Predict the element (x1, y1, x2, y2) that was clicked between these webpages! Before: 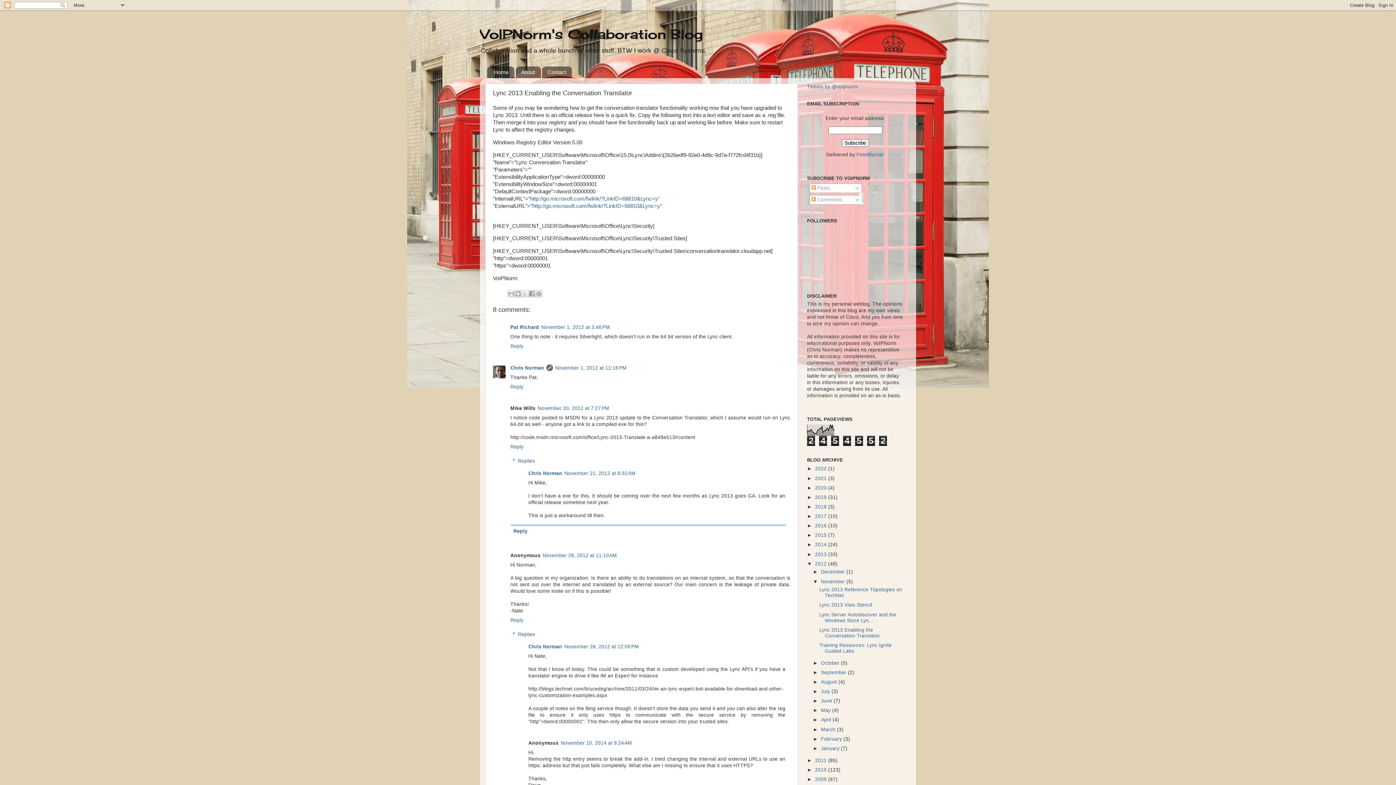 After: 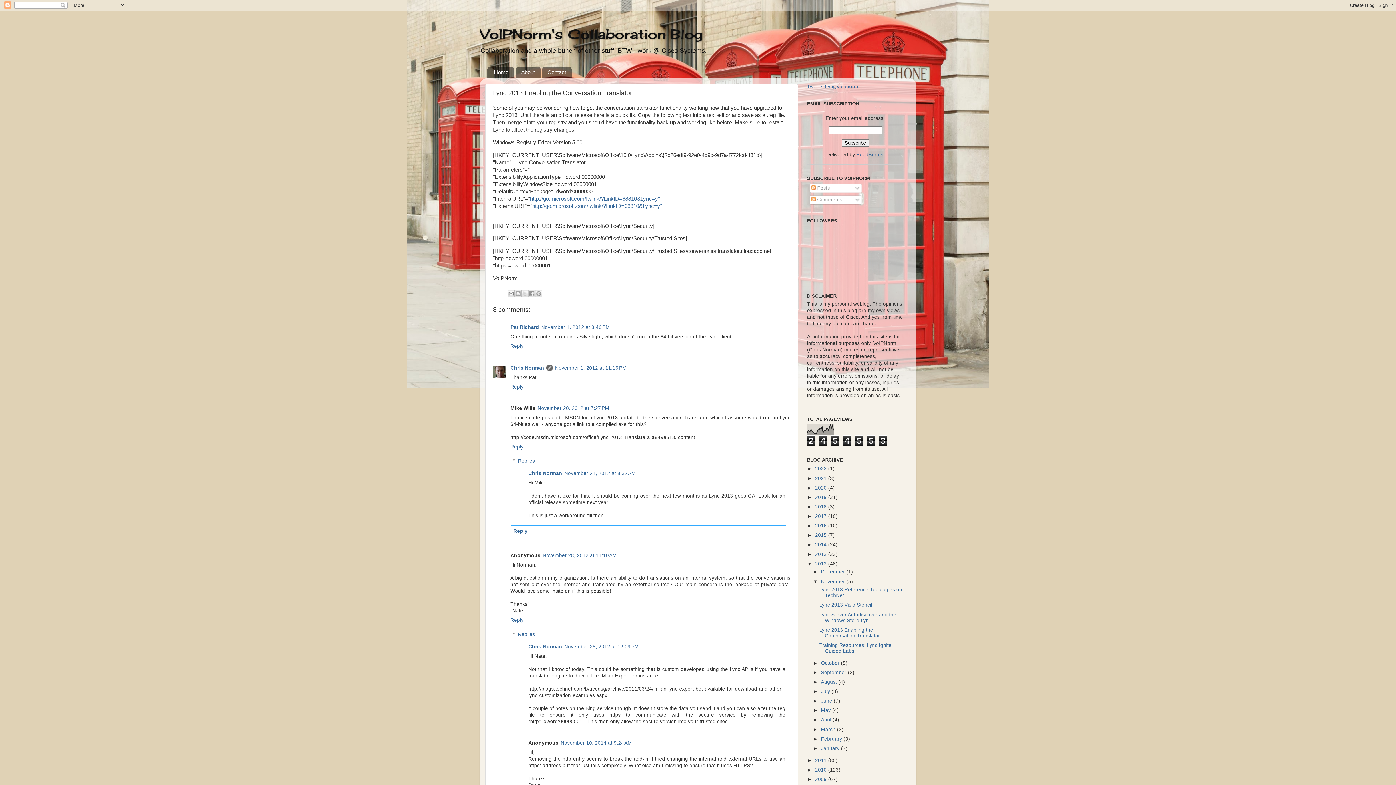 Action: bbox: (819, 627, 880, 638) label: Lync 2013 Enabling the Conversation Translator